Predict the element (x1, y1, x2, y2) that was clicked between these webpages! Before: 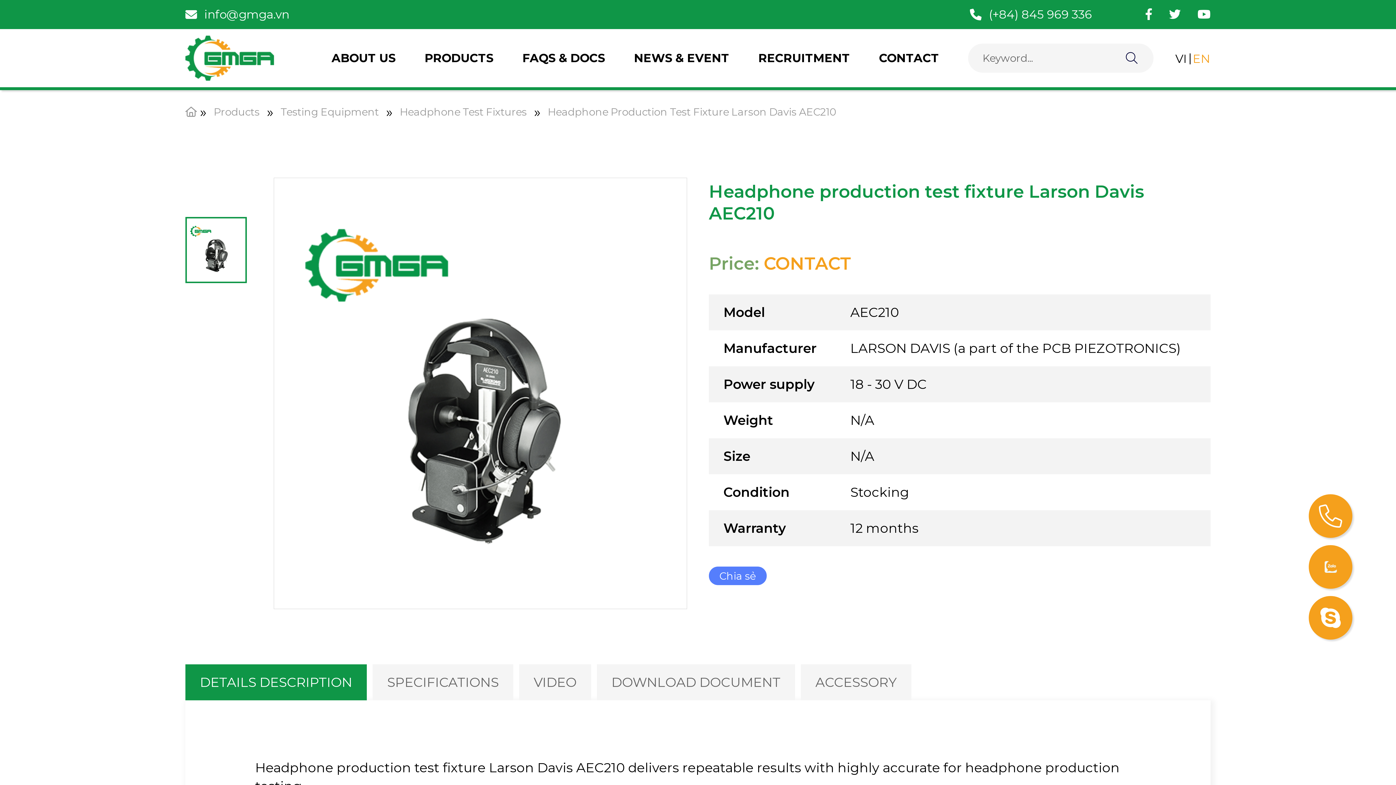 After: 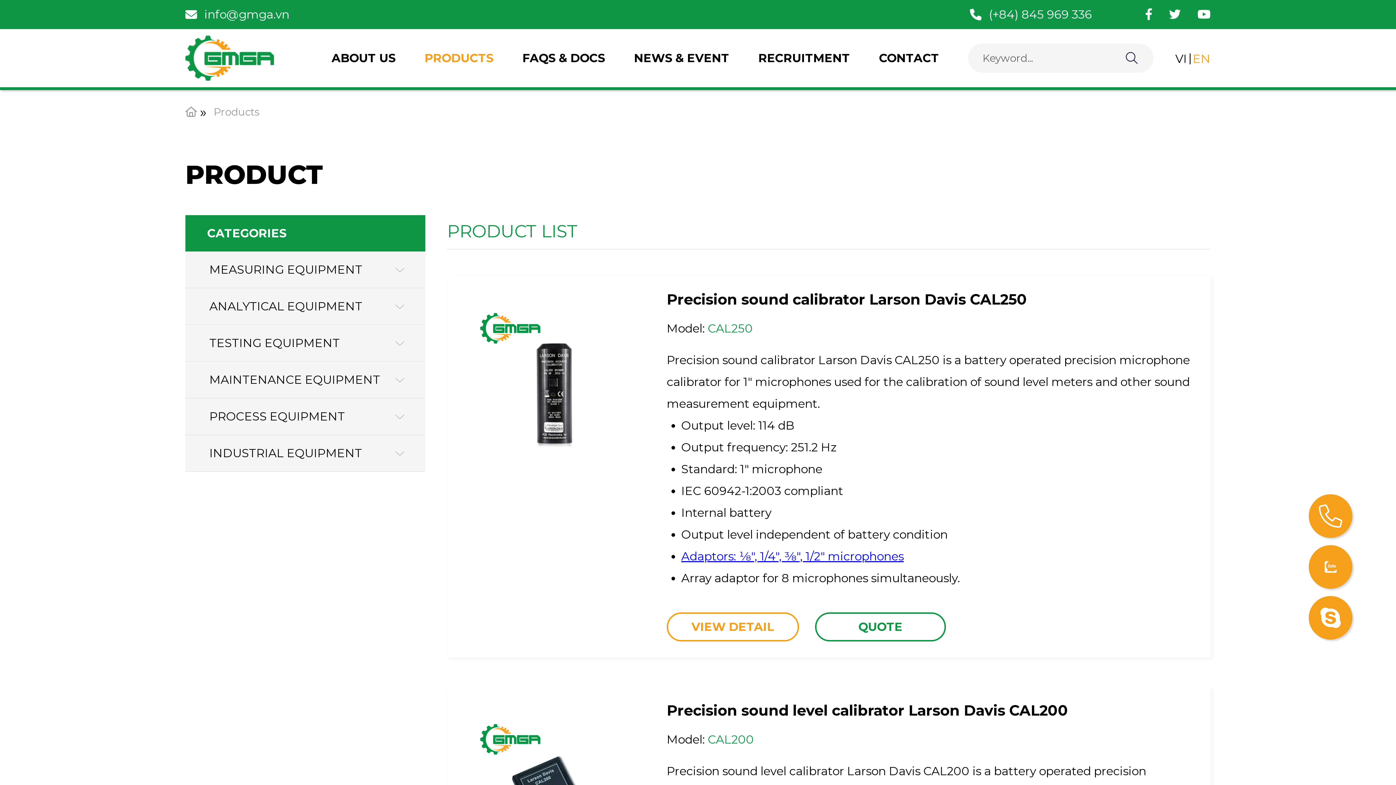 Action: label: Products bbox: (213, 105, 259, 118)